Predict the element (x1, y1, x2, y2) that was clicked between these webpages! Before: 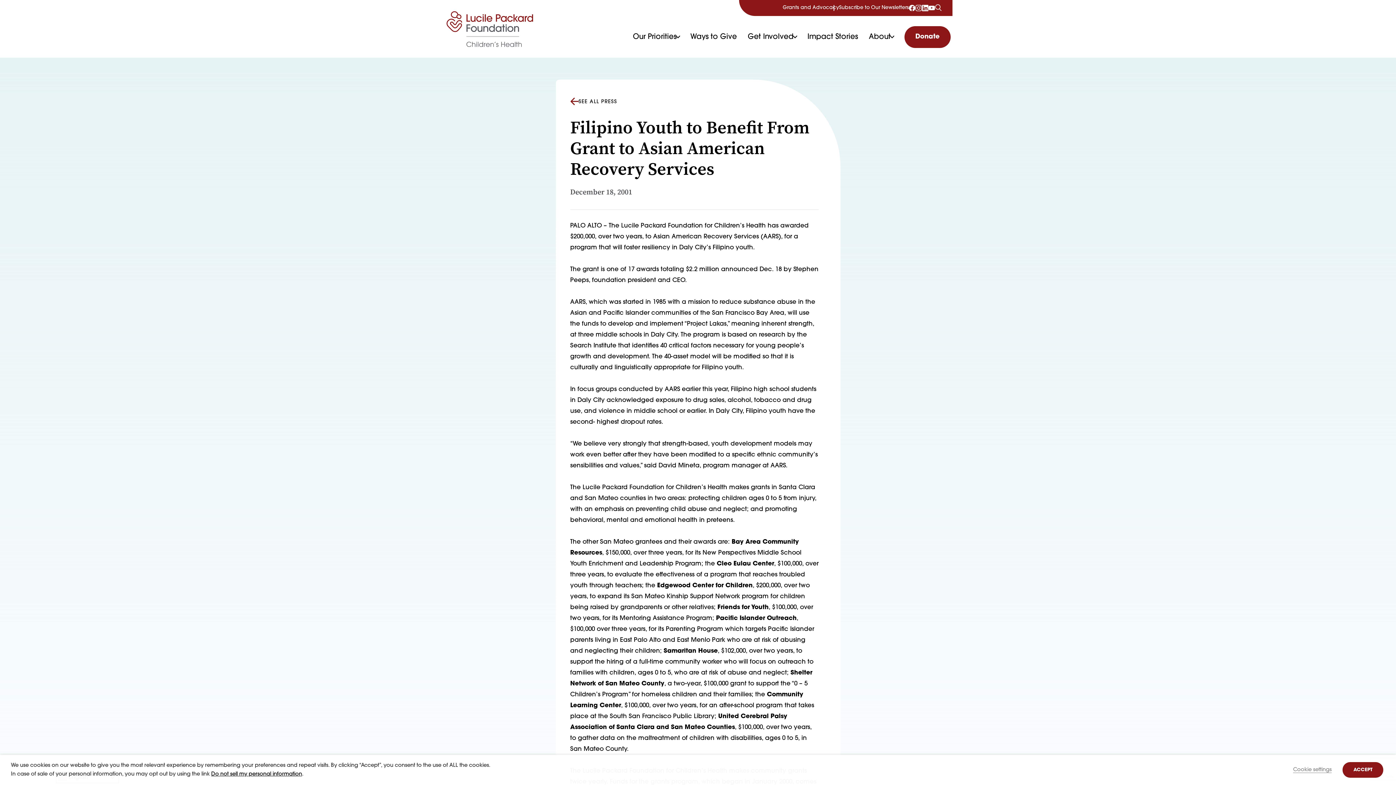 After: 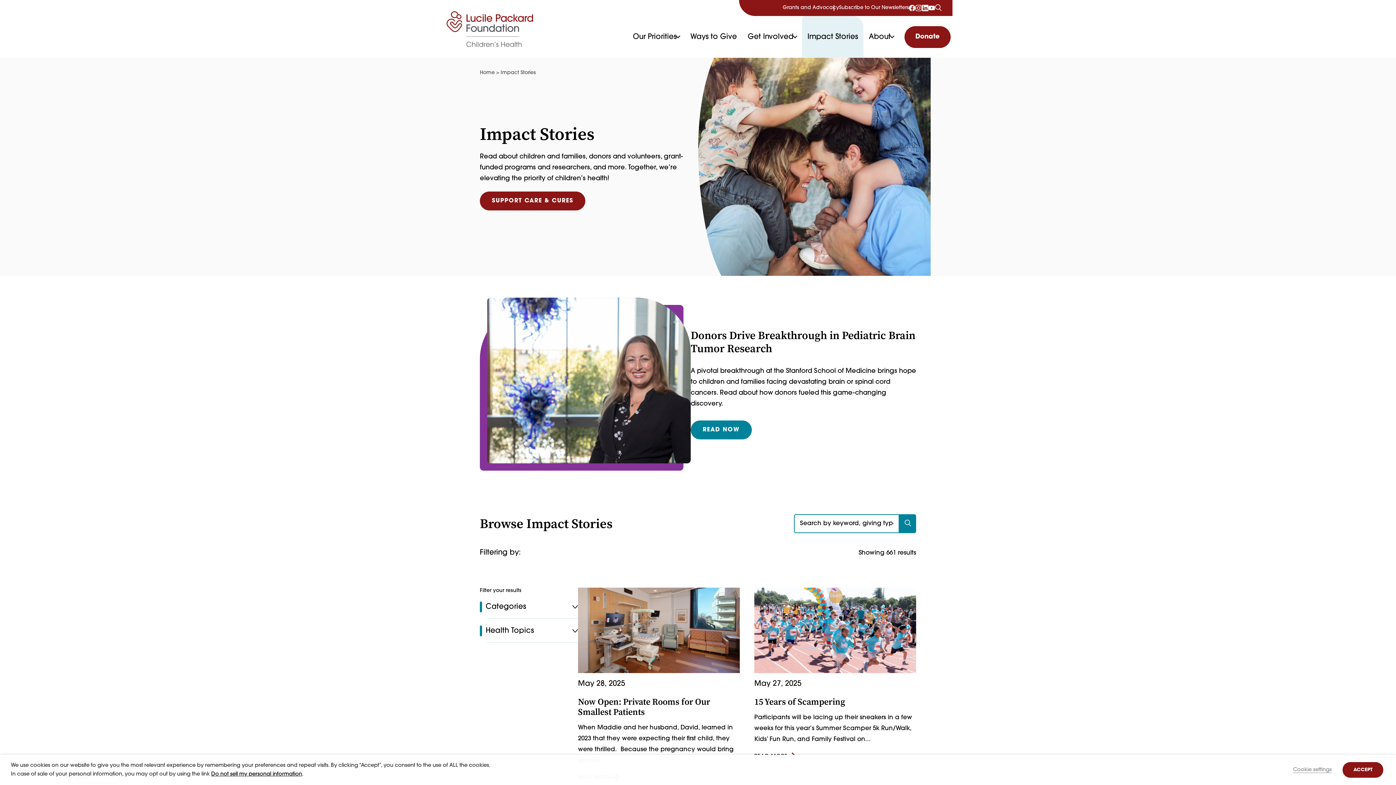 Action: label: Impact Stories bbox: (807, 16, 858, 57)